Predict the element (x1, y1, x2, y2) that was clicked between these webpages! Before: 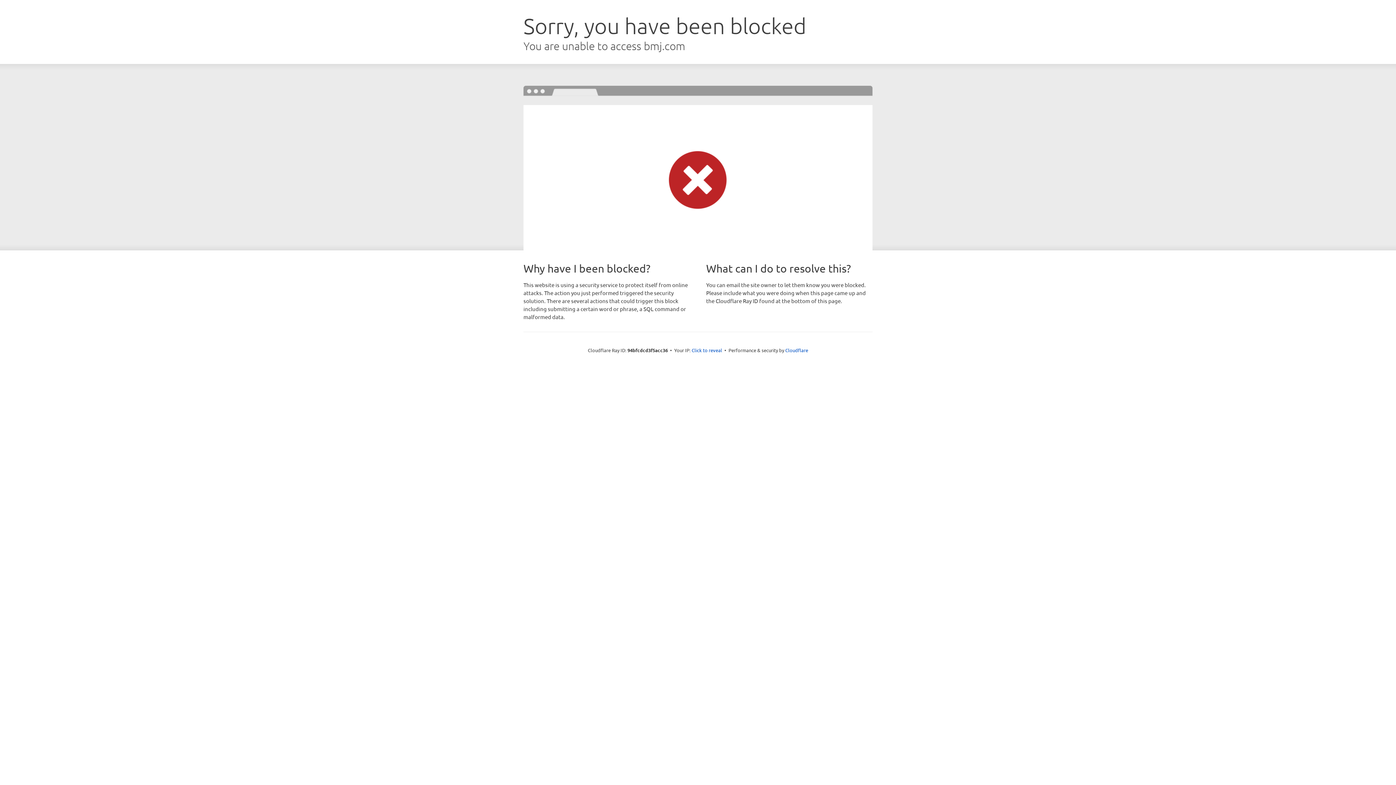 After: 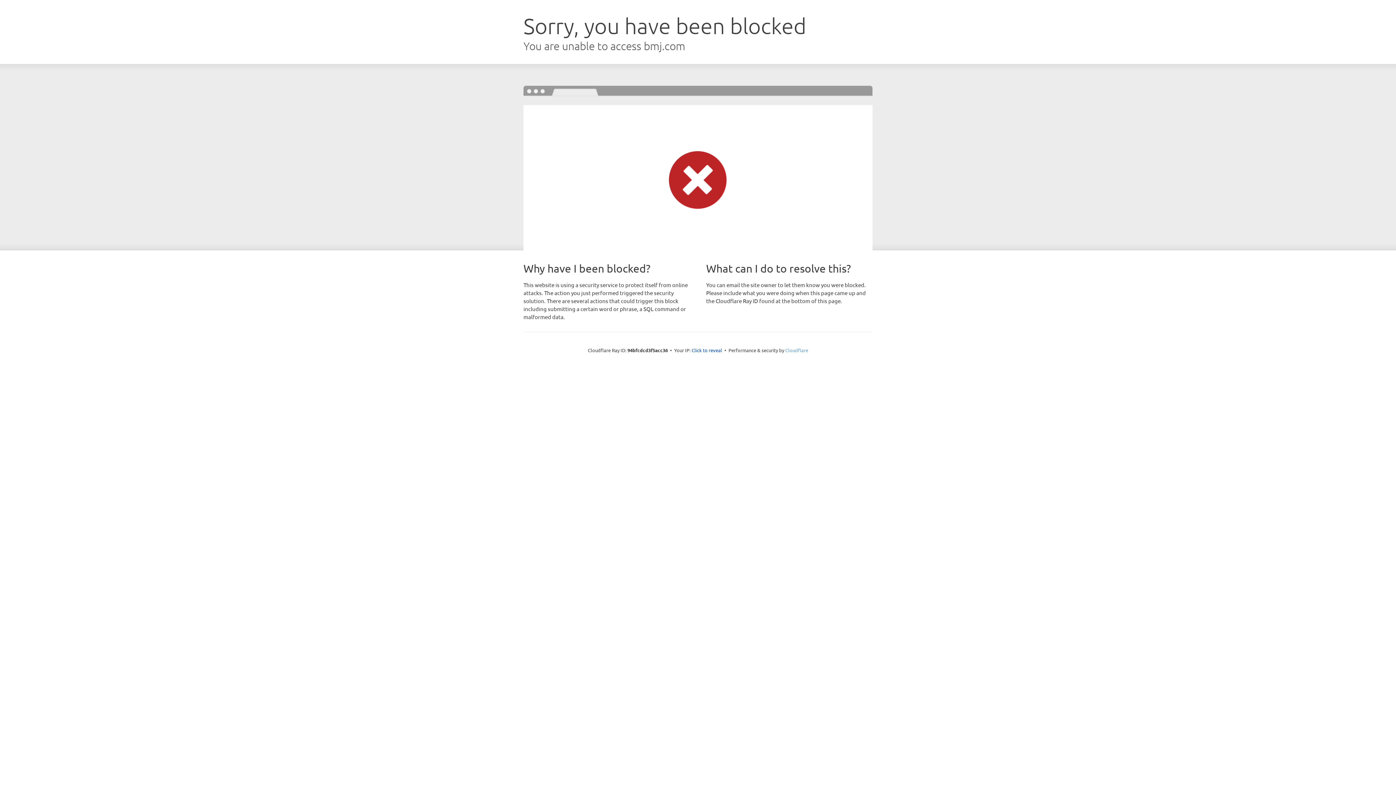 Action: bbox: (785, 347, 808, 353) label: Cloudflare